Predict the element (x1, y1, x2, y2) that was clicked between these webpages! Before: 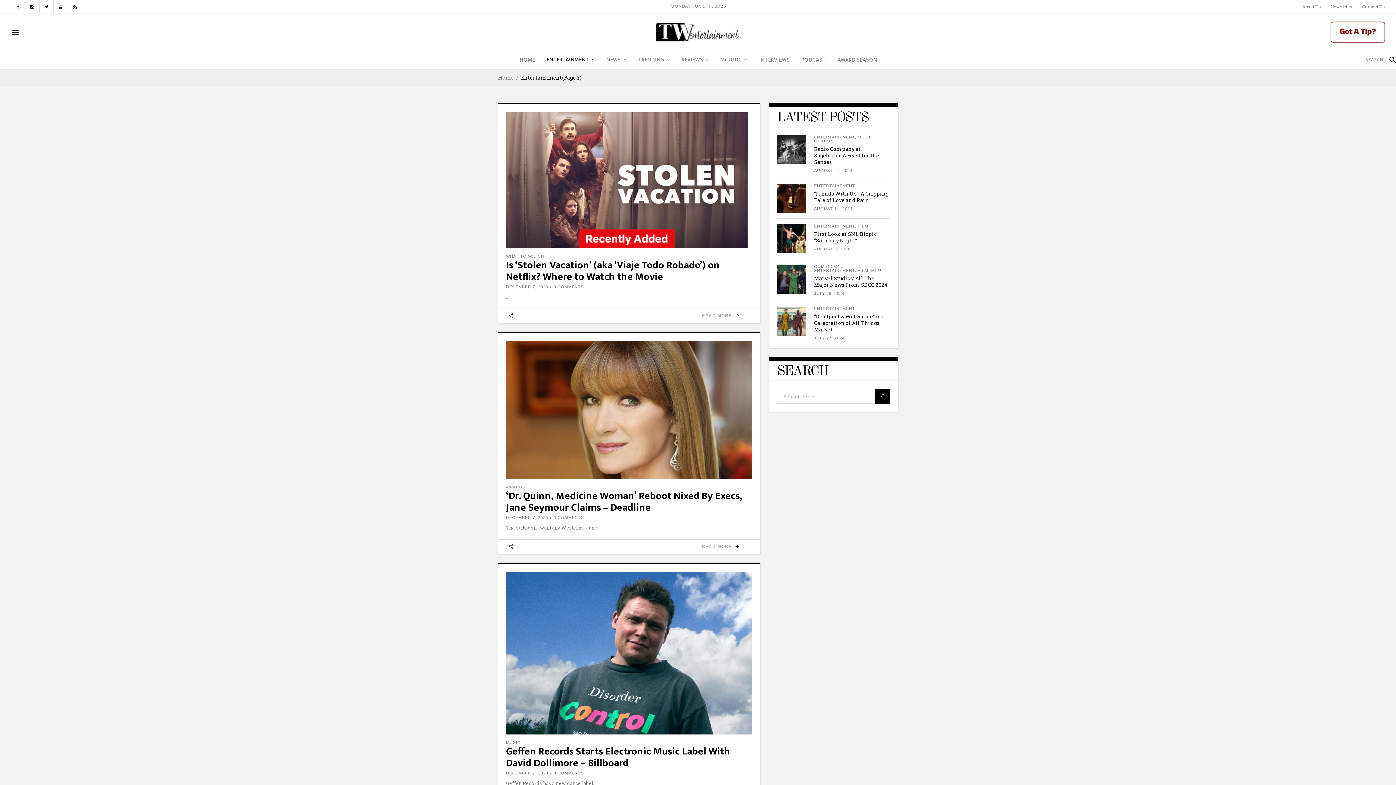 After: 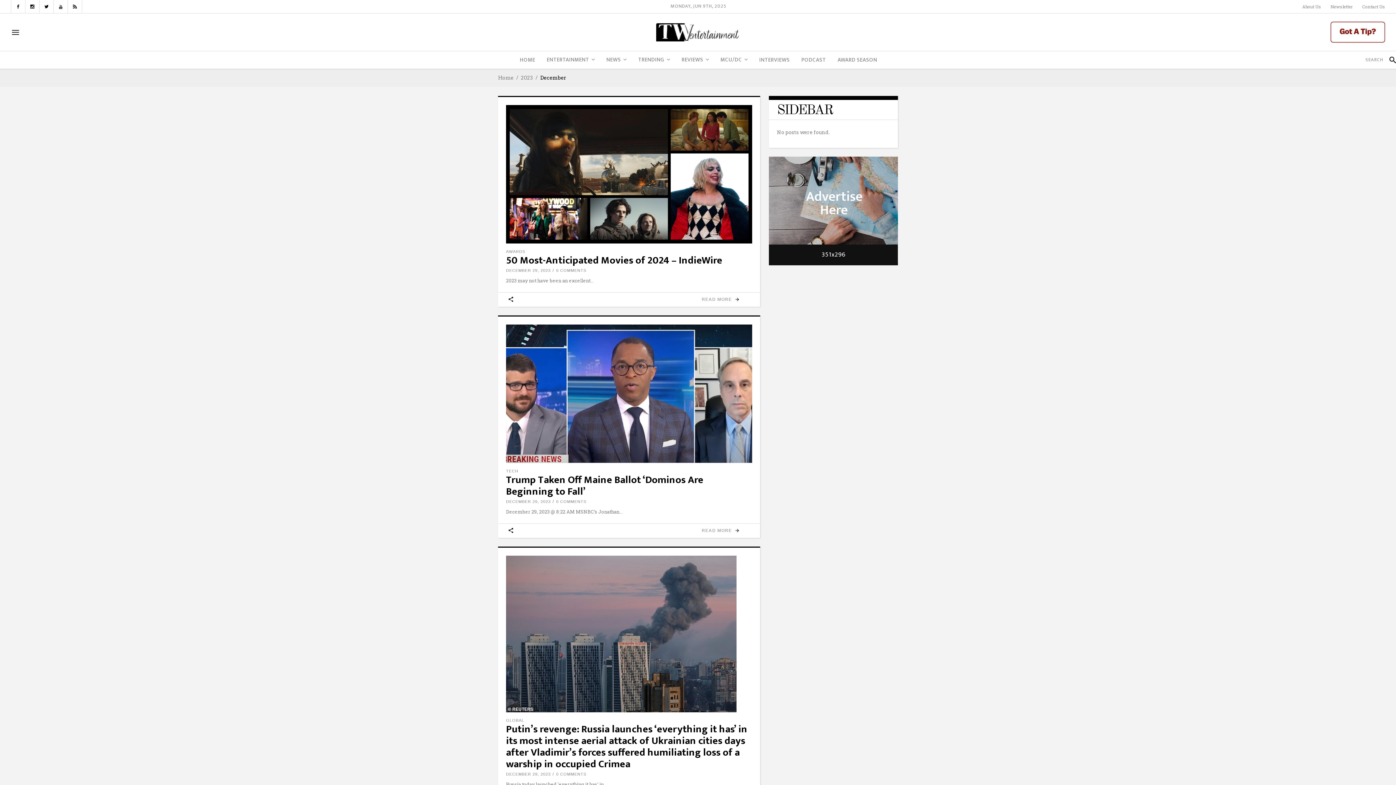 Action: bbox: (506, 515, 548, 520) label: DECEMBER 7, 2023